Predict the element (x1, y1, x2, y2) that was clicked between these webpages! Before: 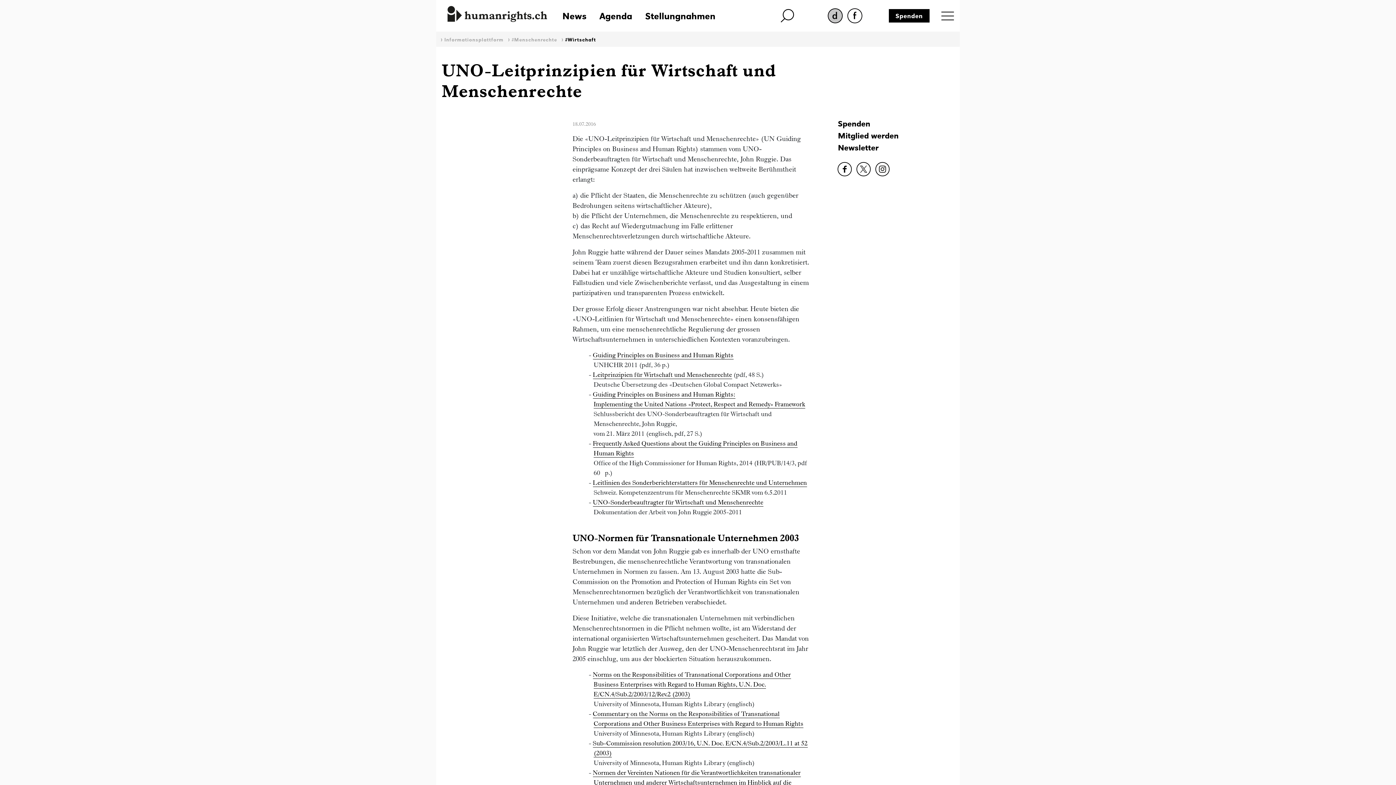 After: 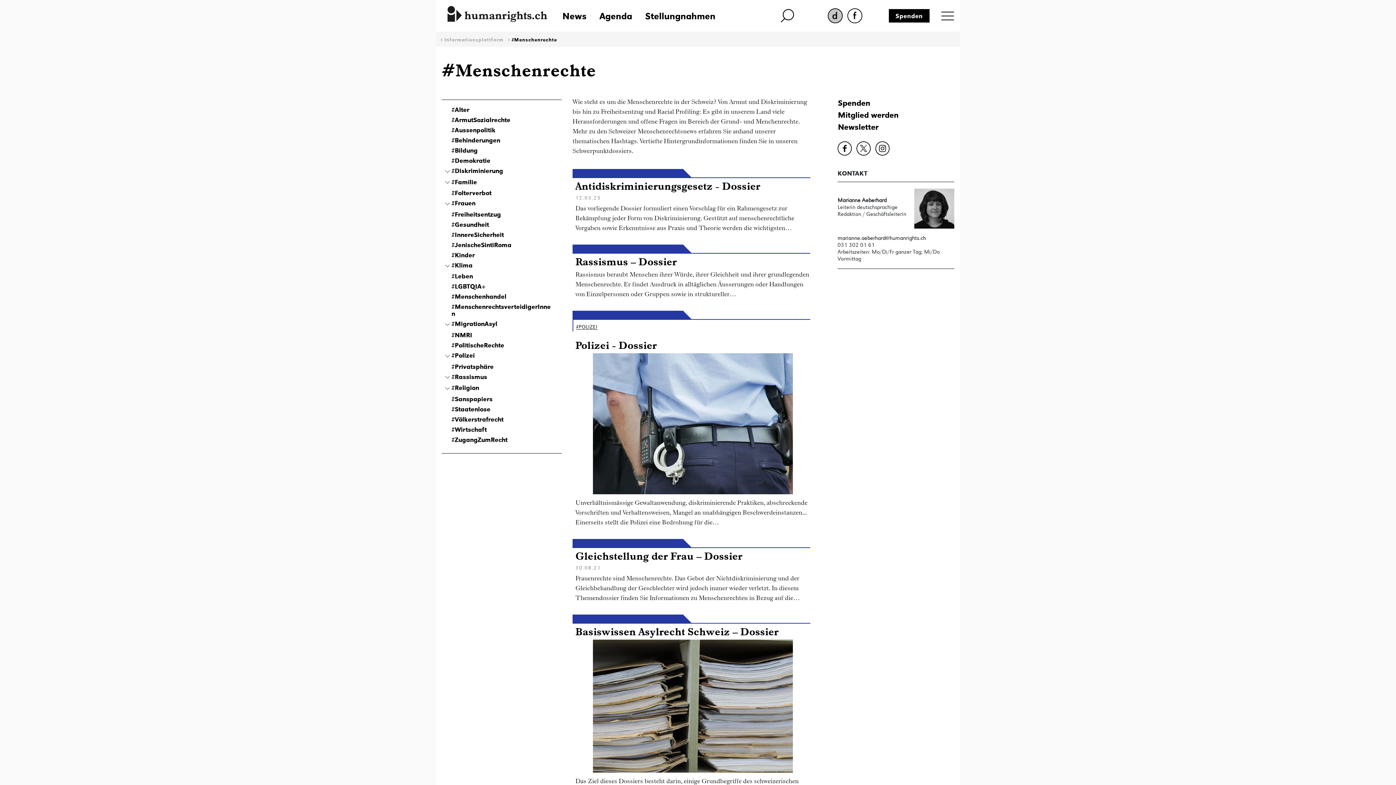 Action: bbox: (511, 36, 557, 42) label: #Menschenrechte